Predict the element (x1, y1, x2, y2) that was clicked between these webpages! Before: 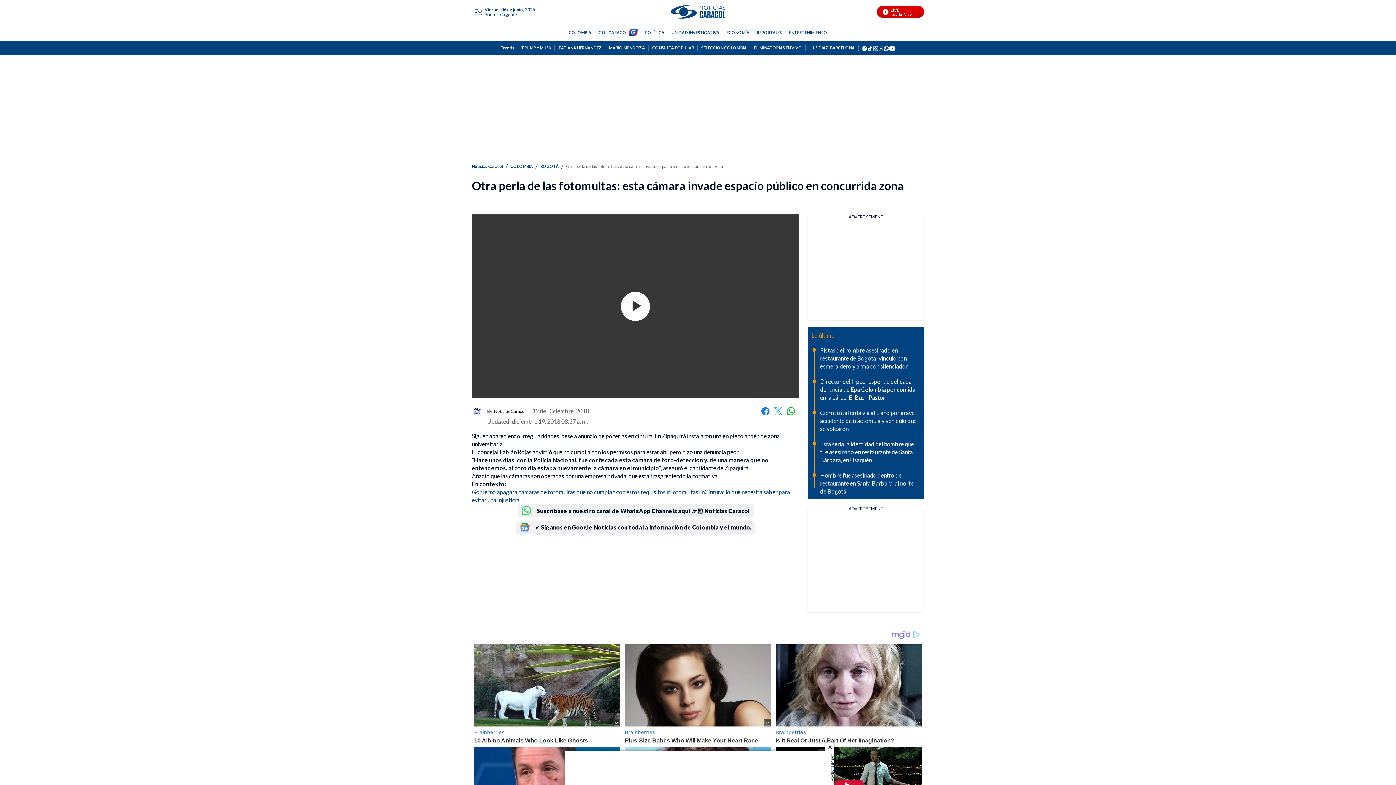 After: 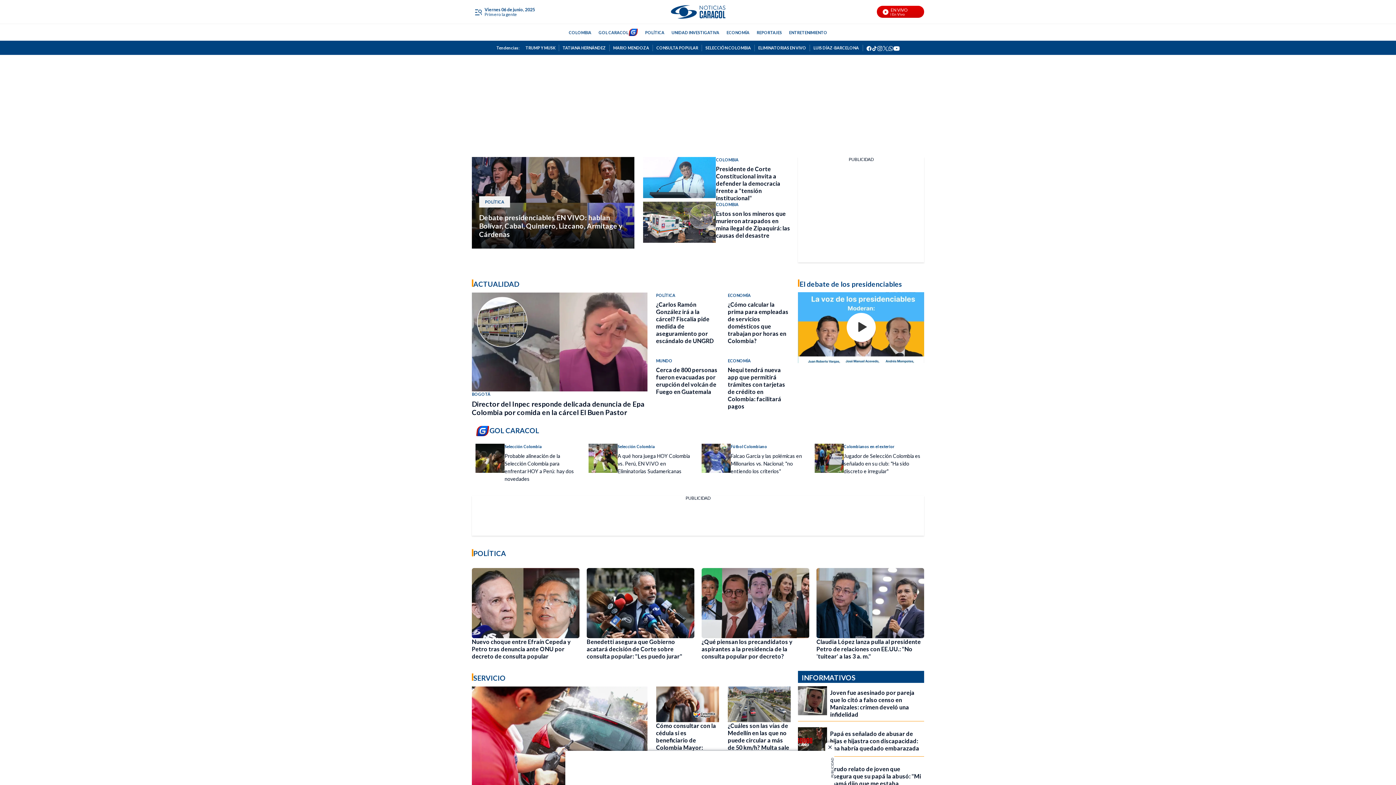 Action: bbox: (472, 163, 503, 168) label: Noticias Caracol